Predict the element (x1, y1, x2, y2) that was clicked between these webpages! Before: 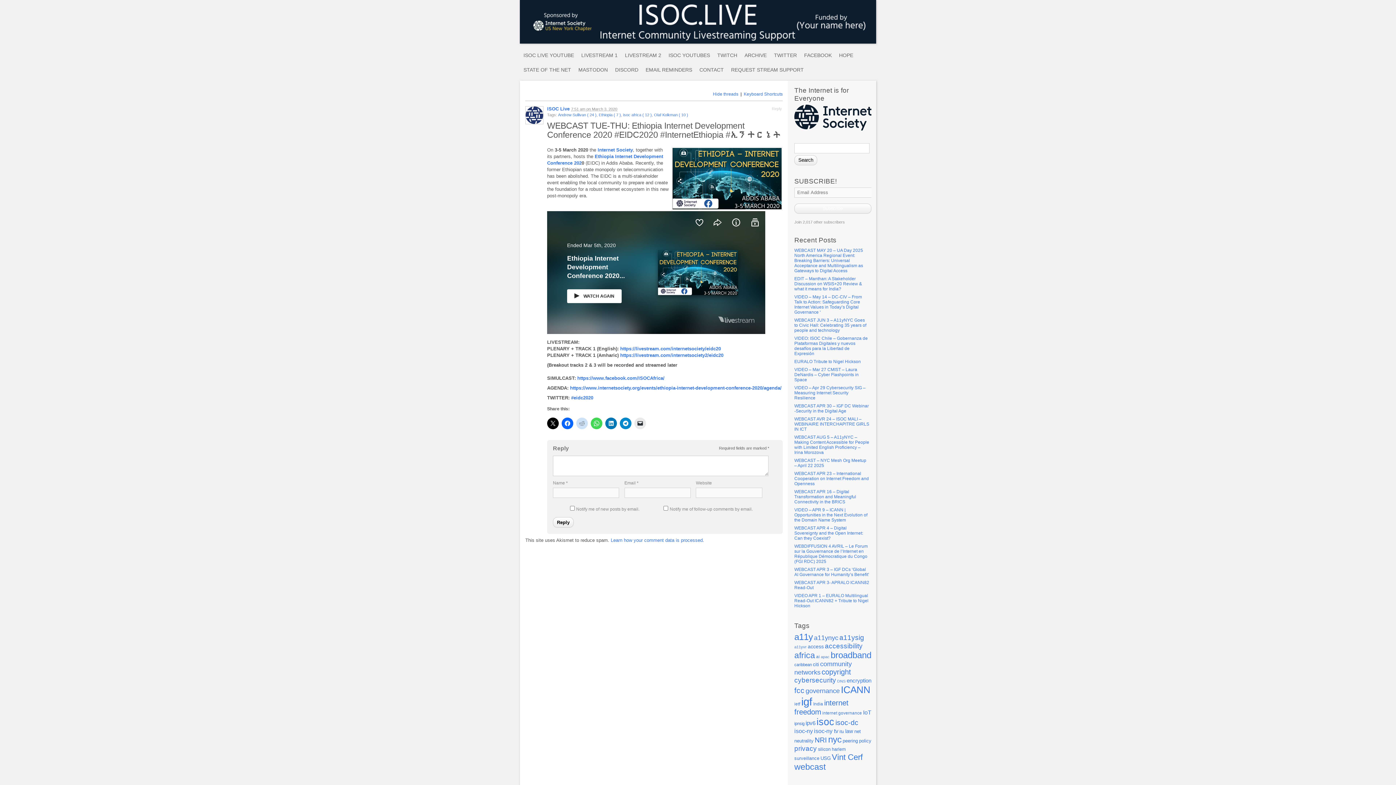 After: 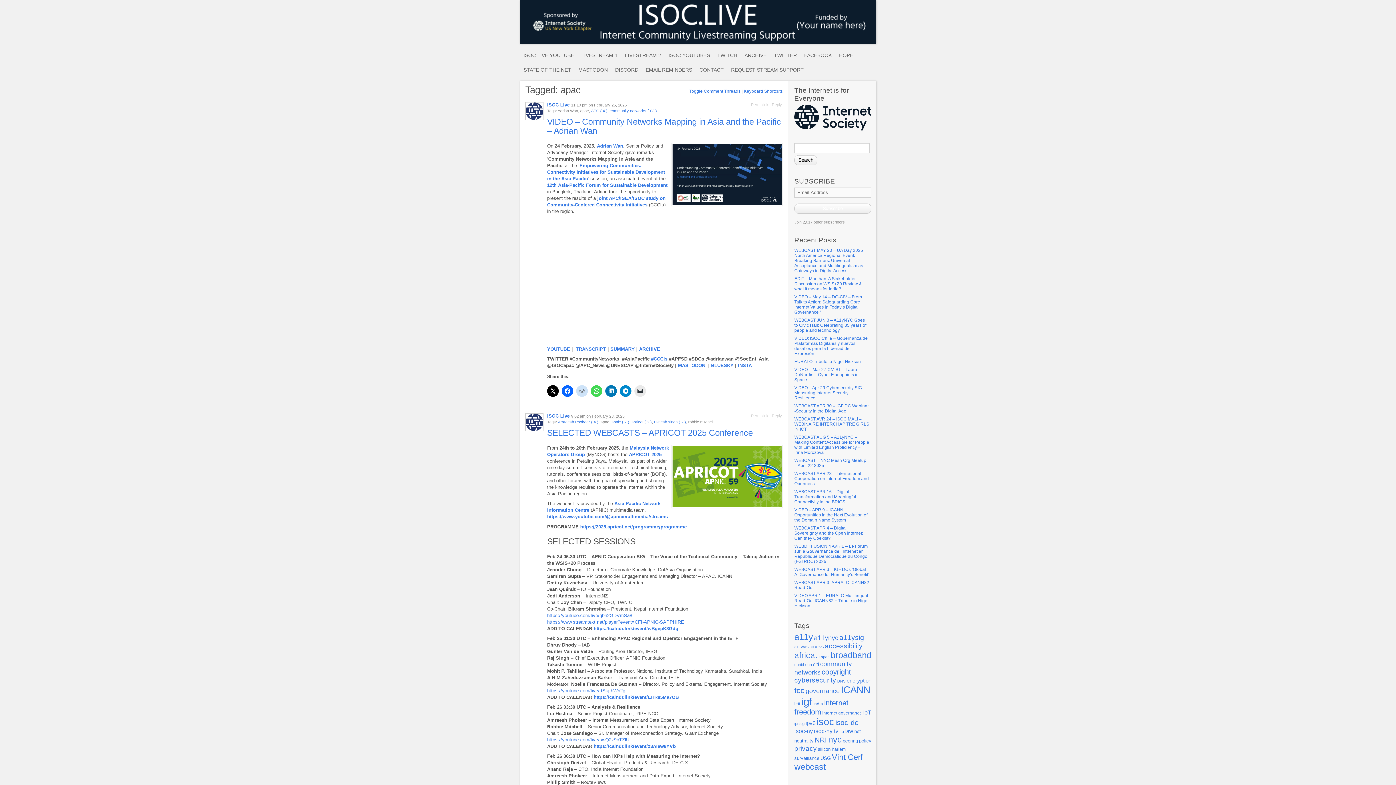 Action: label: apac (30 items) bbox: (821, 654, 829, 659)